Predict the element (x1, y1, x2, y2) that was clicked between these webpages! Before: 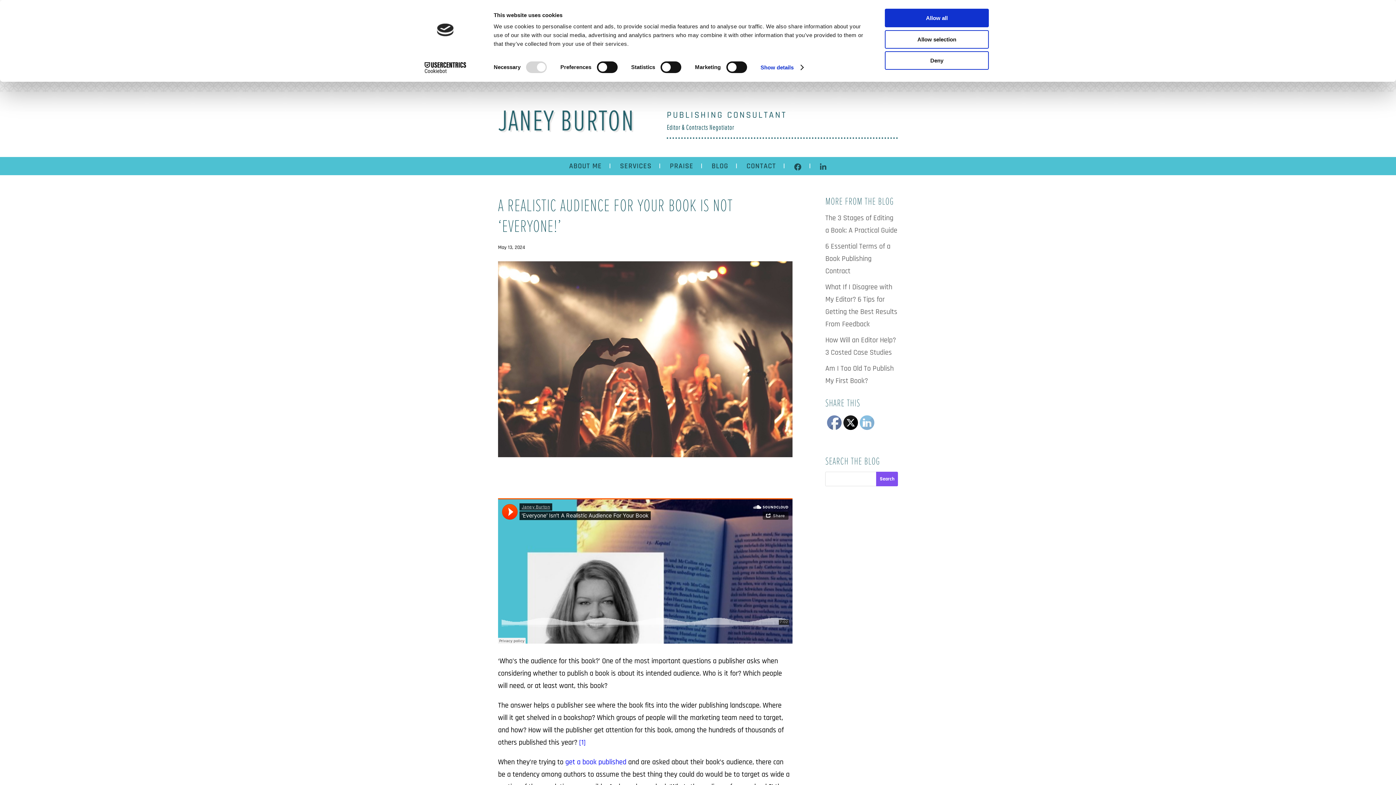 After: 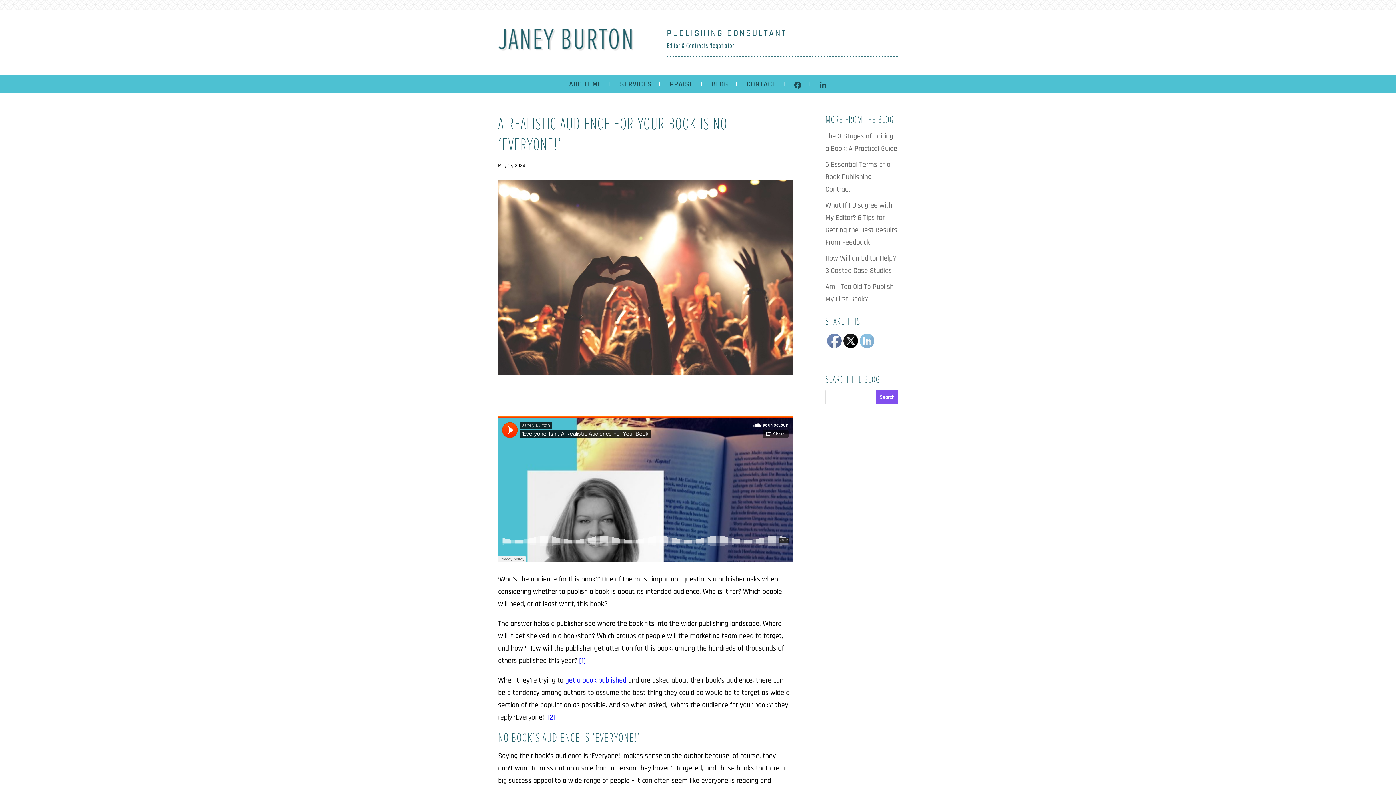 Action: bbox: (860, 415, 874, 430)